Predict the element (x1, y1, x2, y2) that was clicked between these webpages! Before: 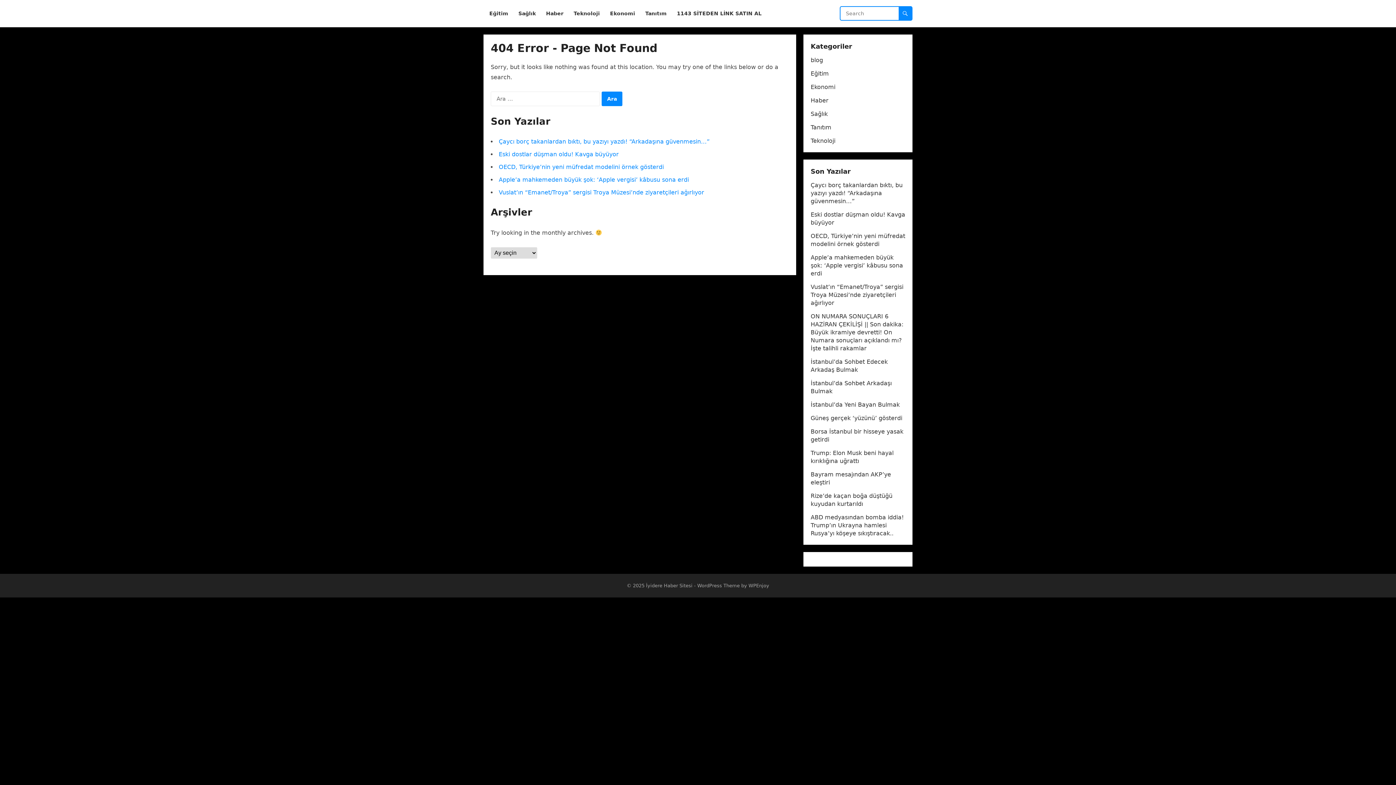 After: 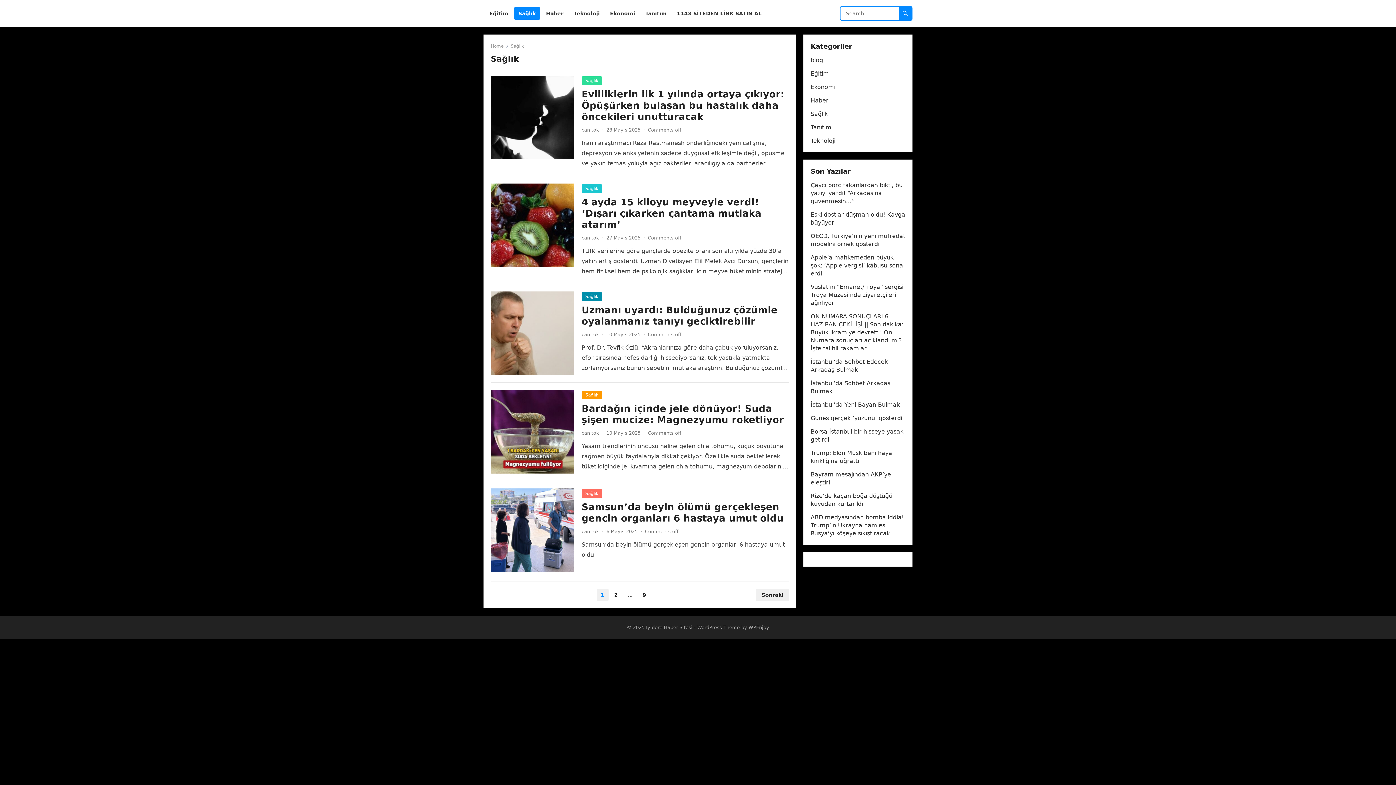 Action: bbox: (514, 0, 540, 27) label: Sağlık